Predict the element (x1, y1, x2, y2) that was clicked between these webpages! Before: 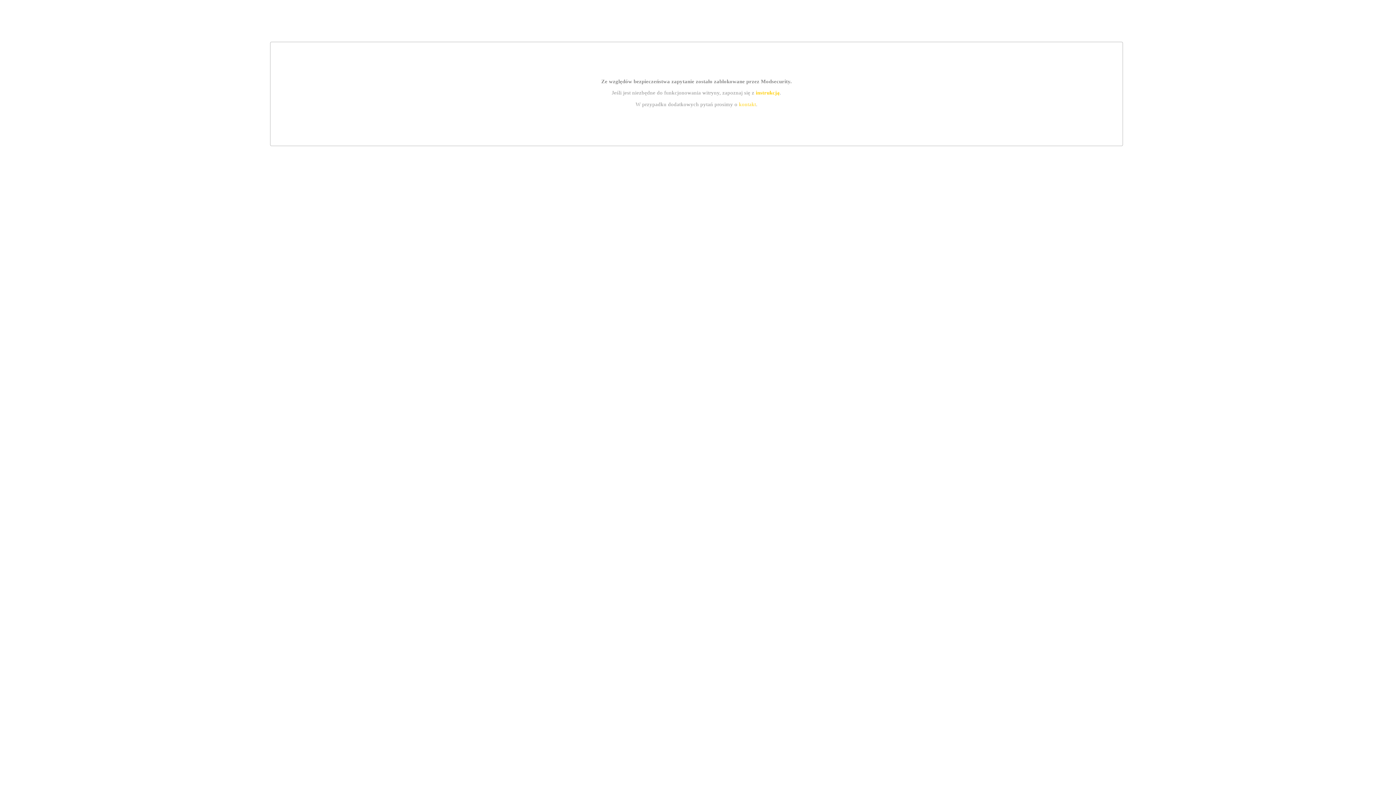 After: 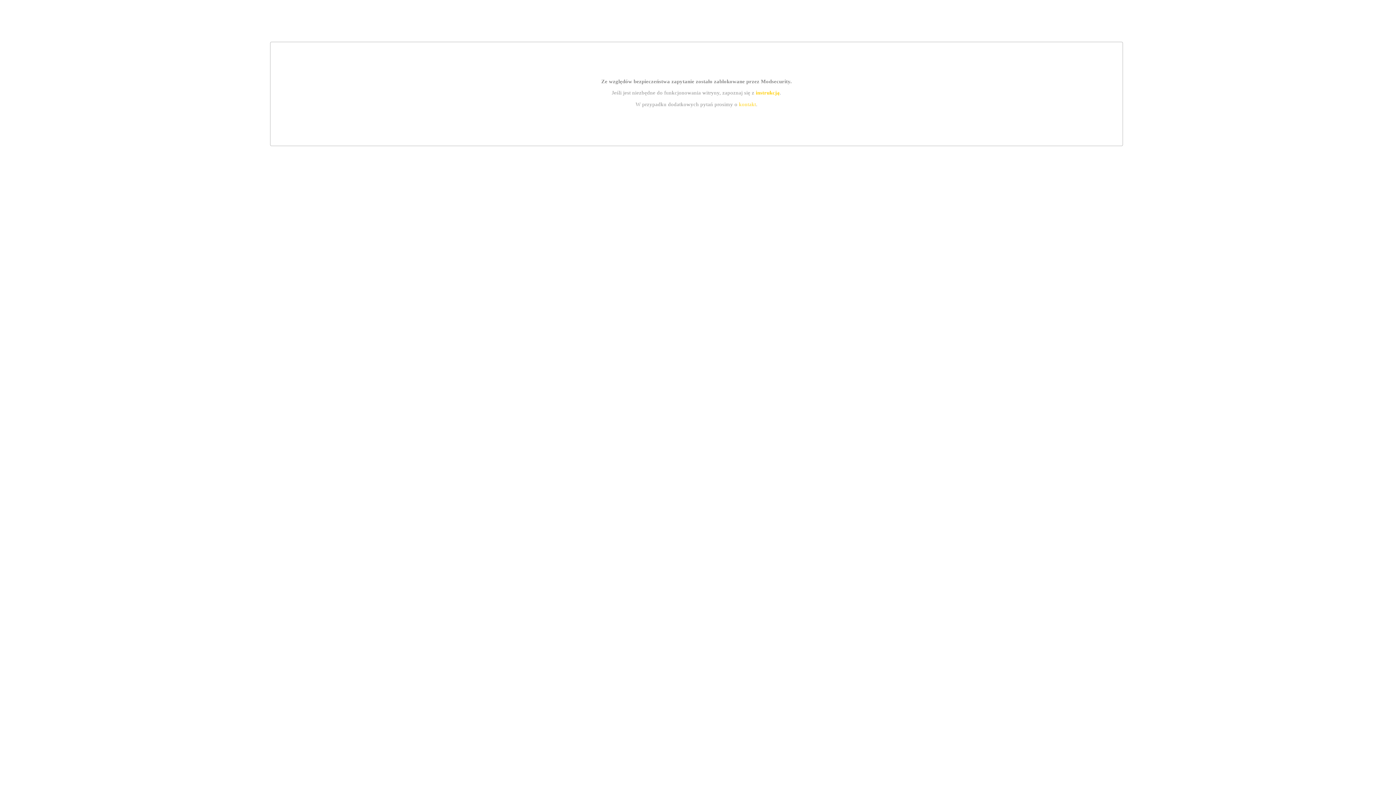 Action: bbox: (739, 101, 756, 107) label: kontakt